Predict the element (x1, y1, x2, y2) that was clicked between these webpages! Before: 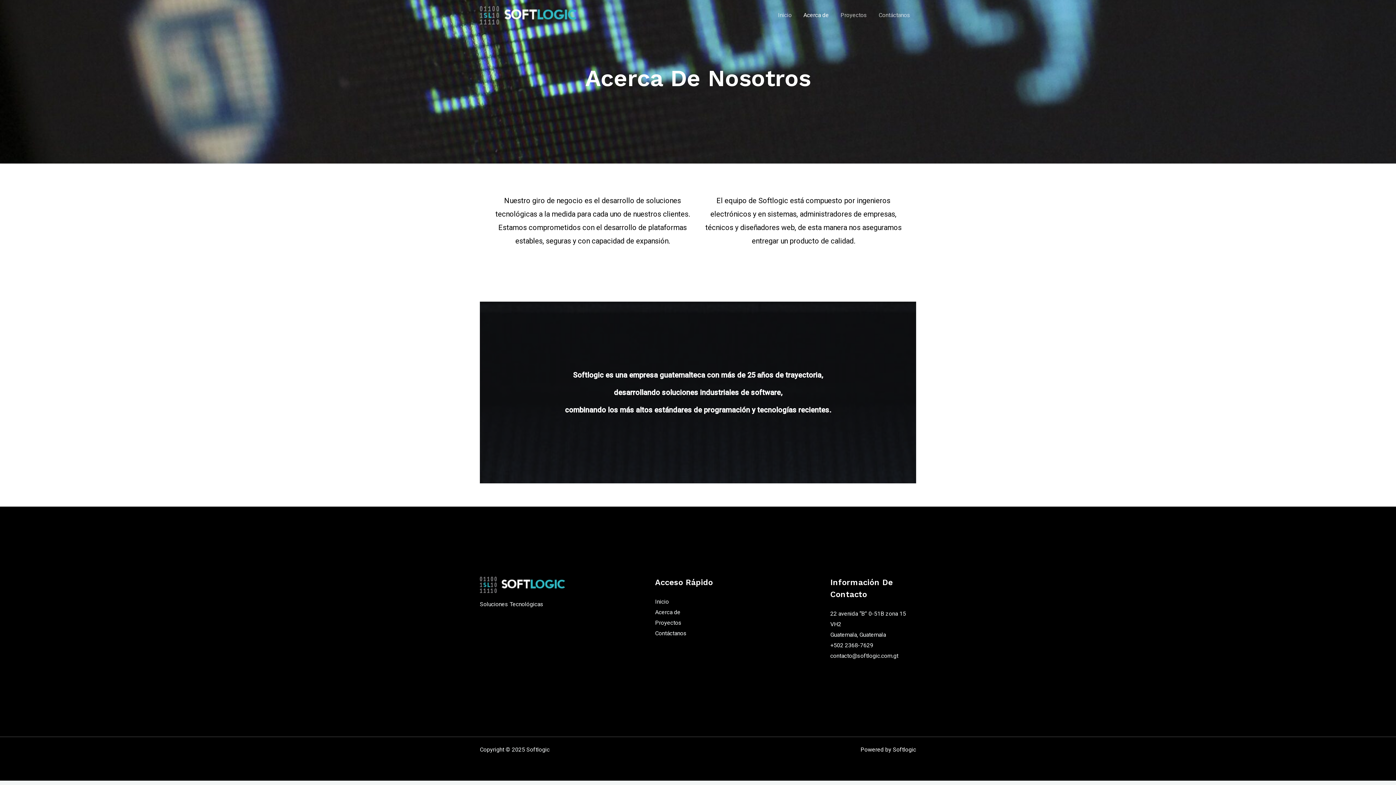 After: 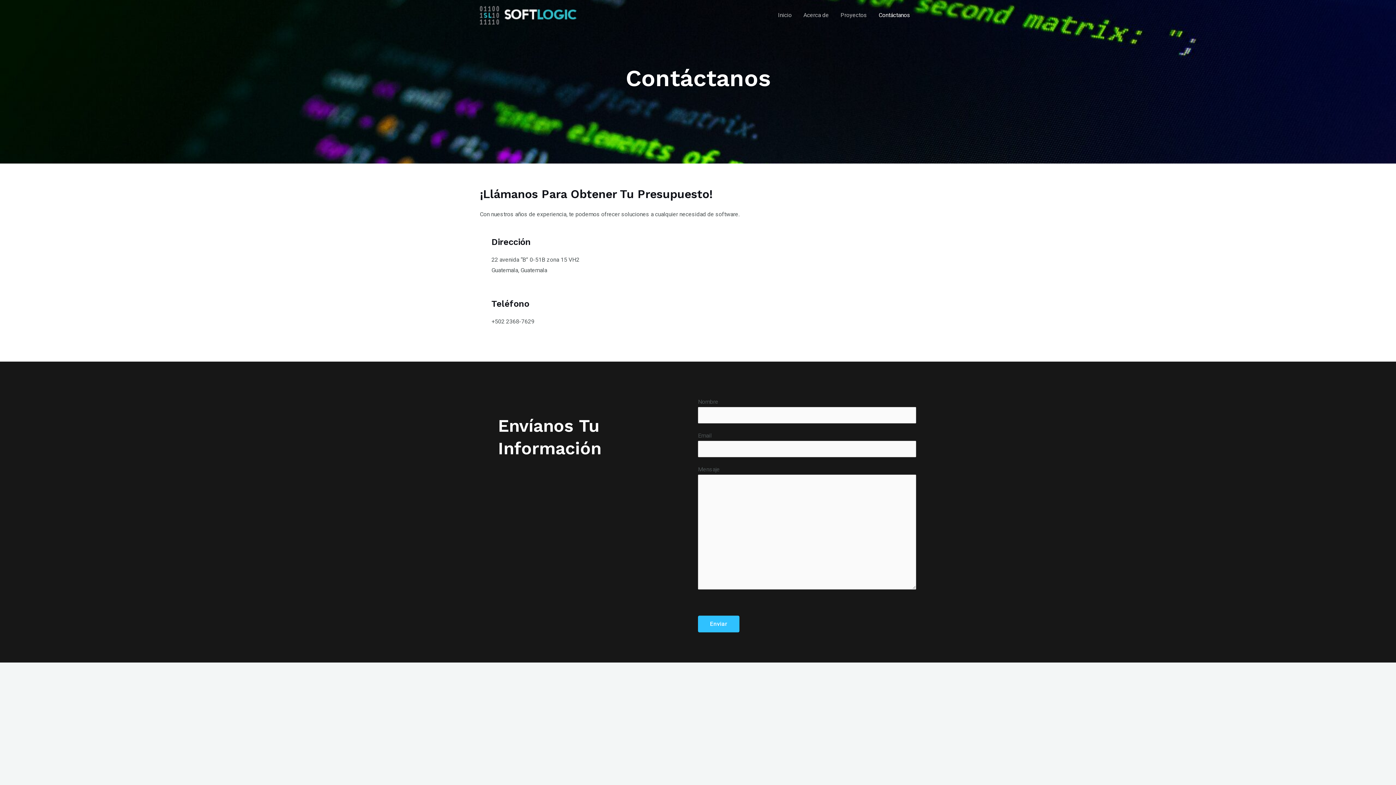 Action: label: Contáctanos bbox: (873, 2, 916, 28)